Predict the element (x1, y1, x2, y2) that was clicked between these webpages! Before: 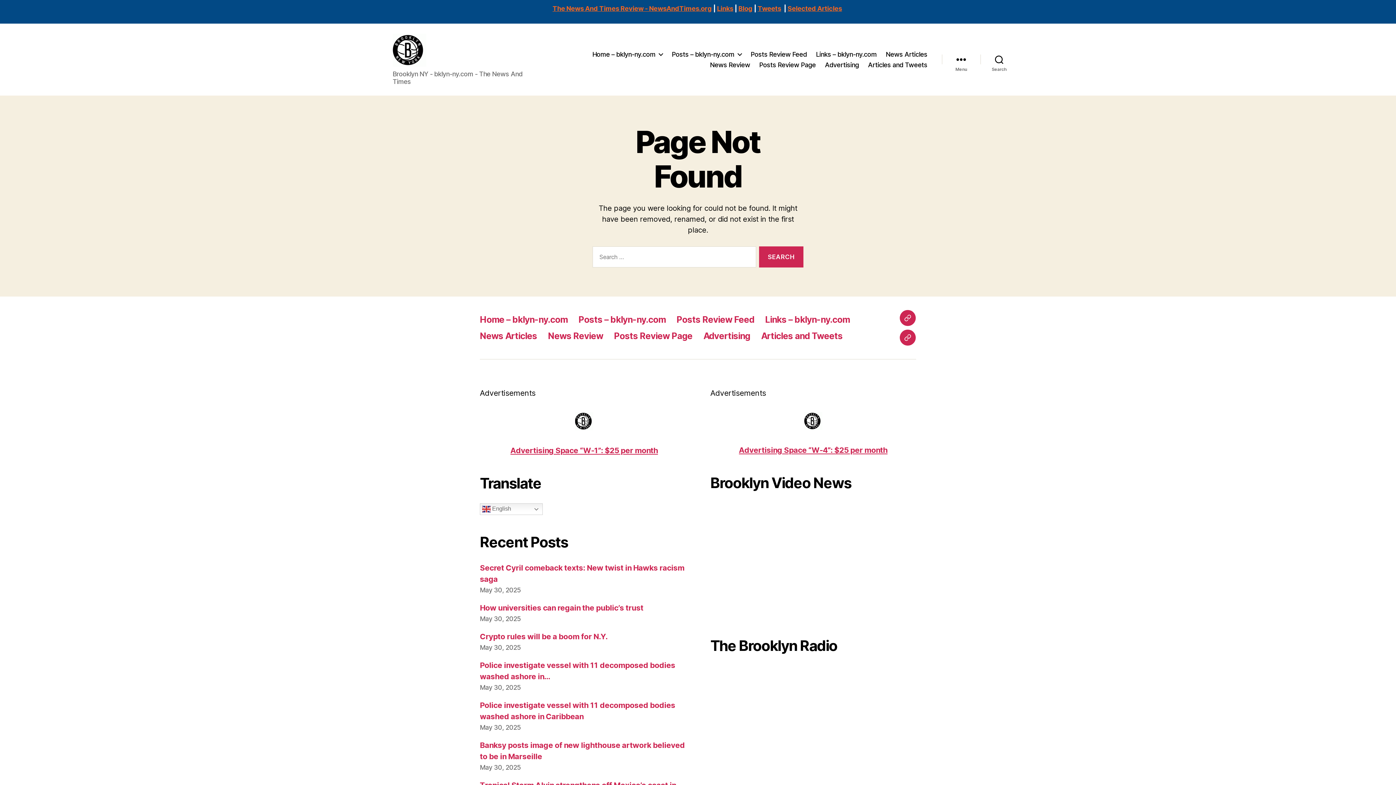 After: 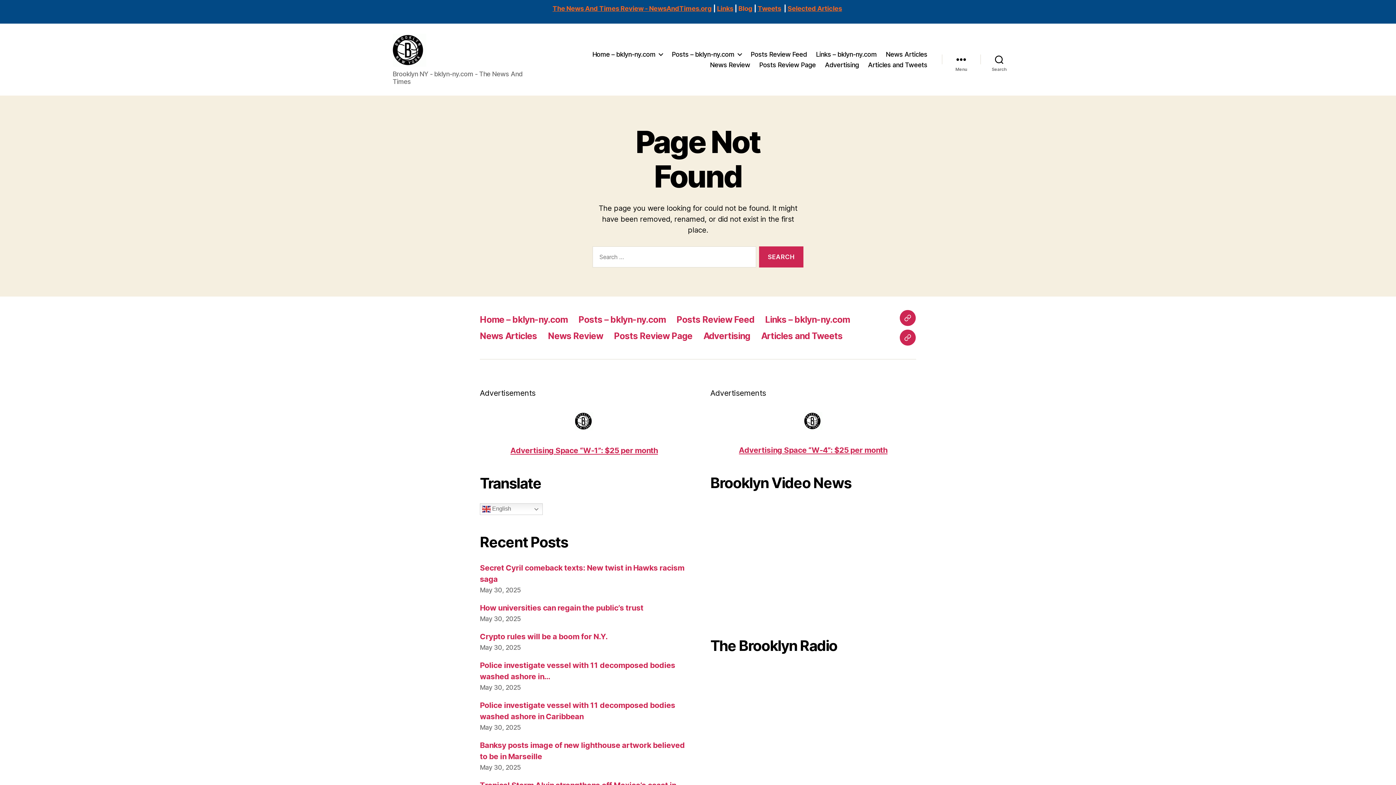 Action: bbox: (738, 4, 752, 12) label: Blog